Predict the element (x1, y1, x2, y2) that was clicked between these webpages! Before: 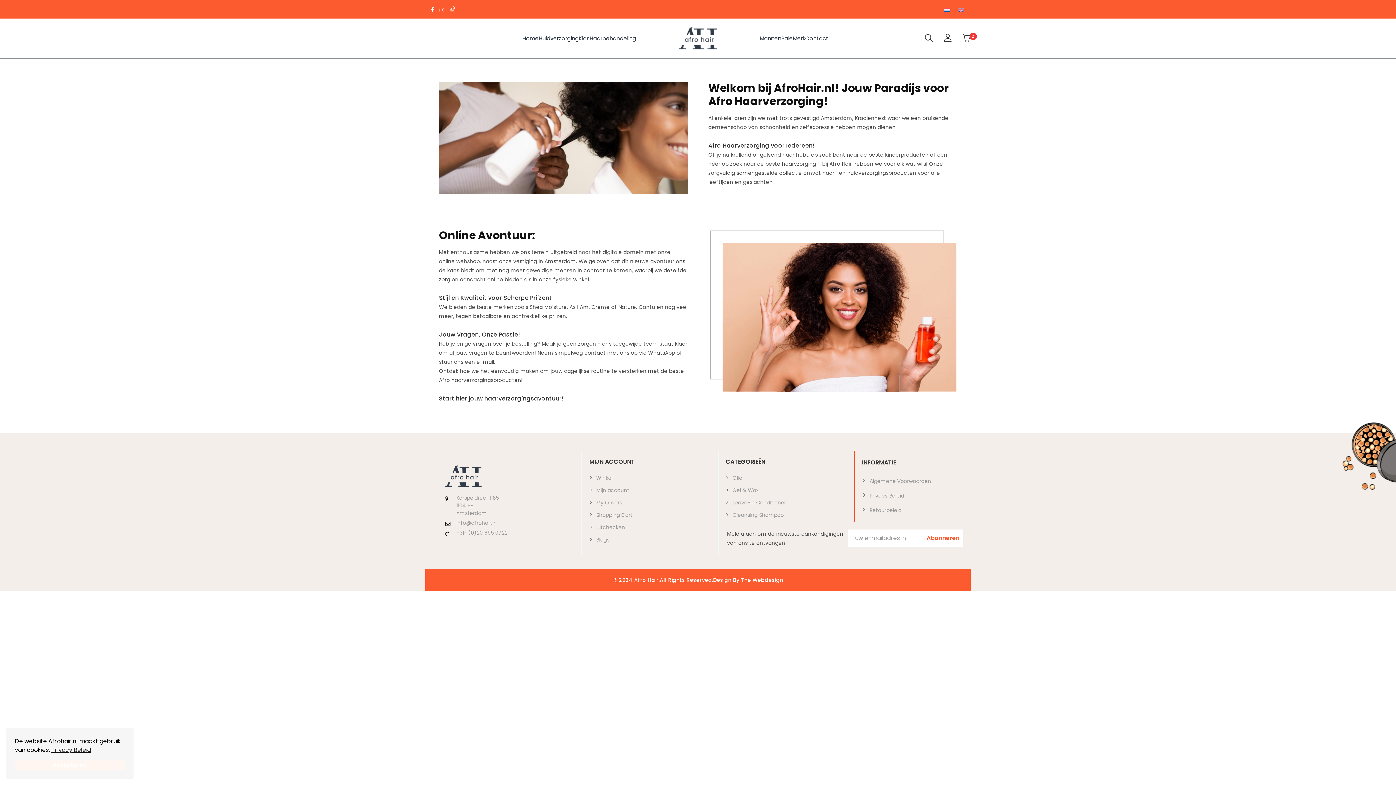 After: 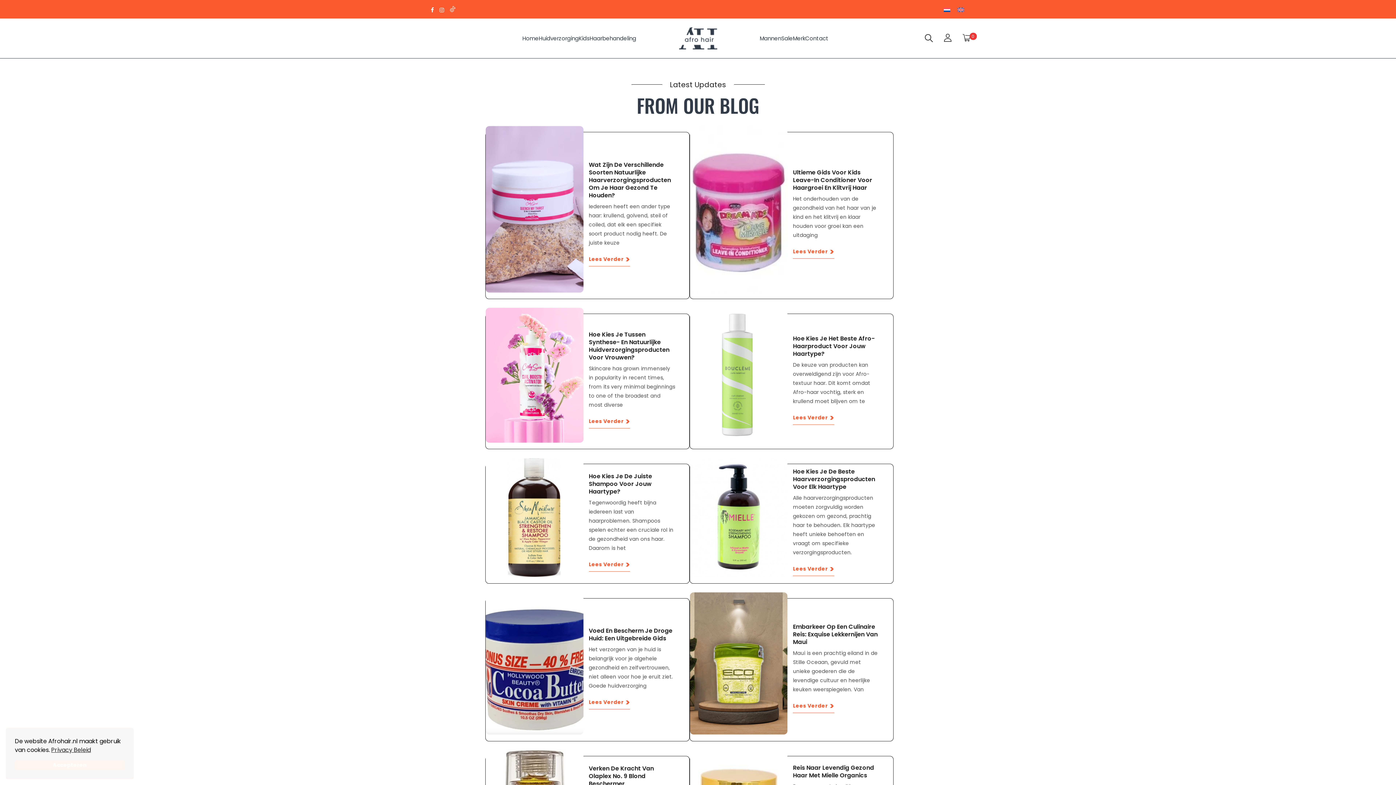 Action: label: Blogs bbox: (596, 536, 609, 543)